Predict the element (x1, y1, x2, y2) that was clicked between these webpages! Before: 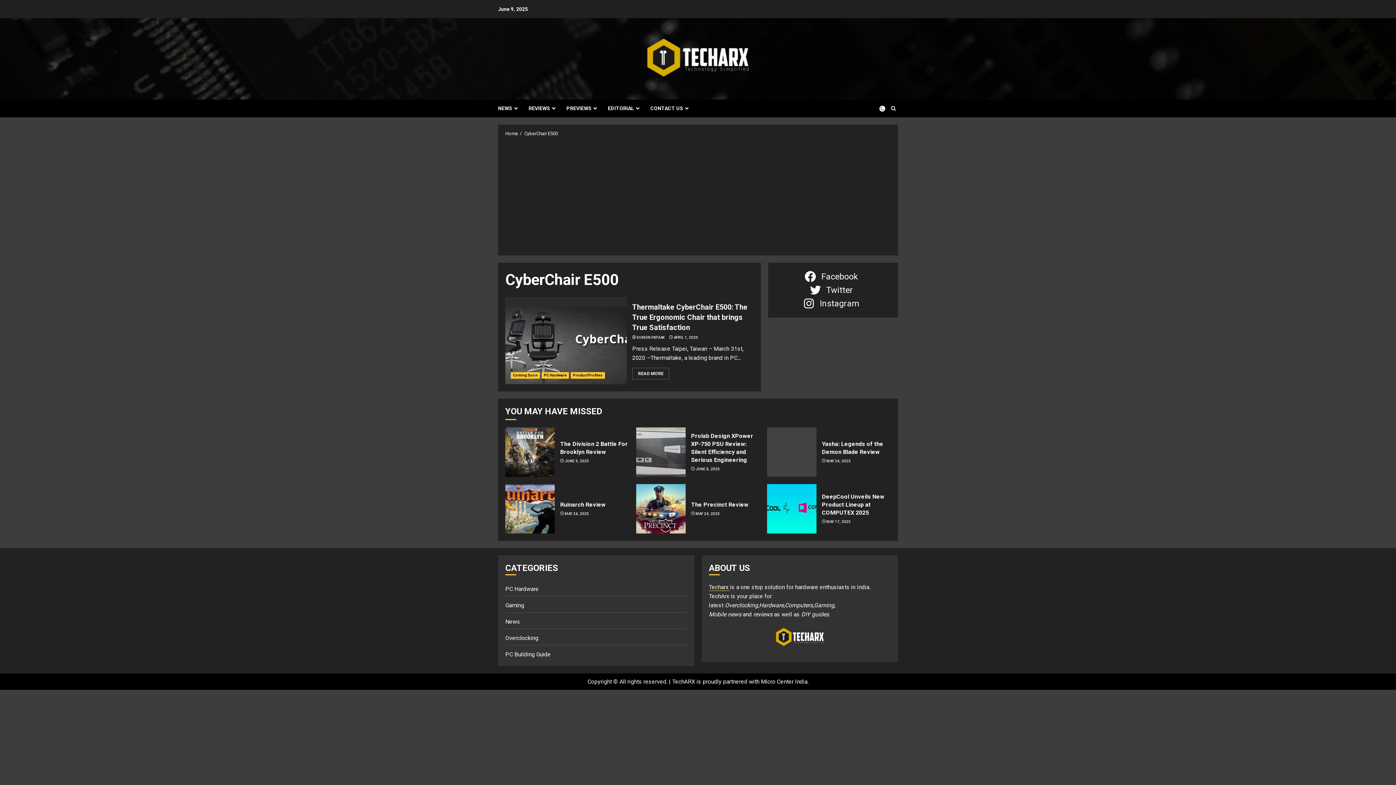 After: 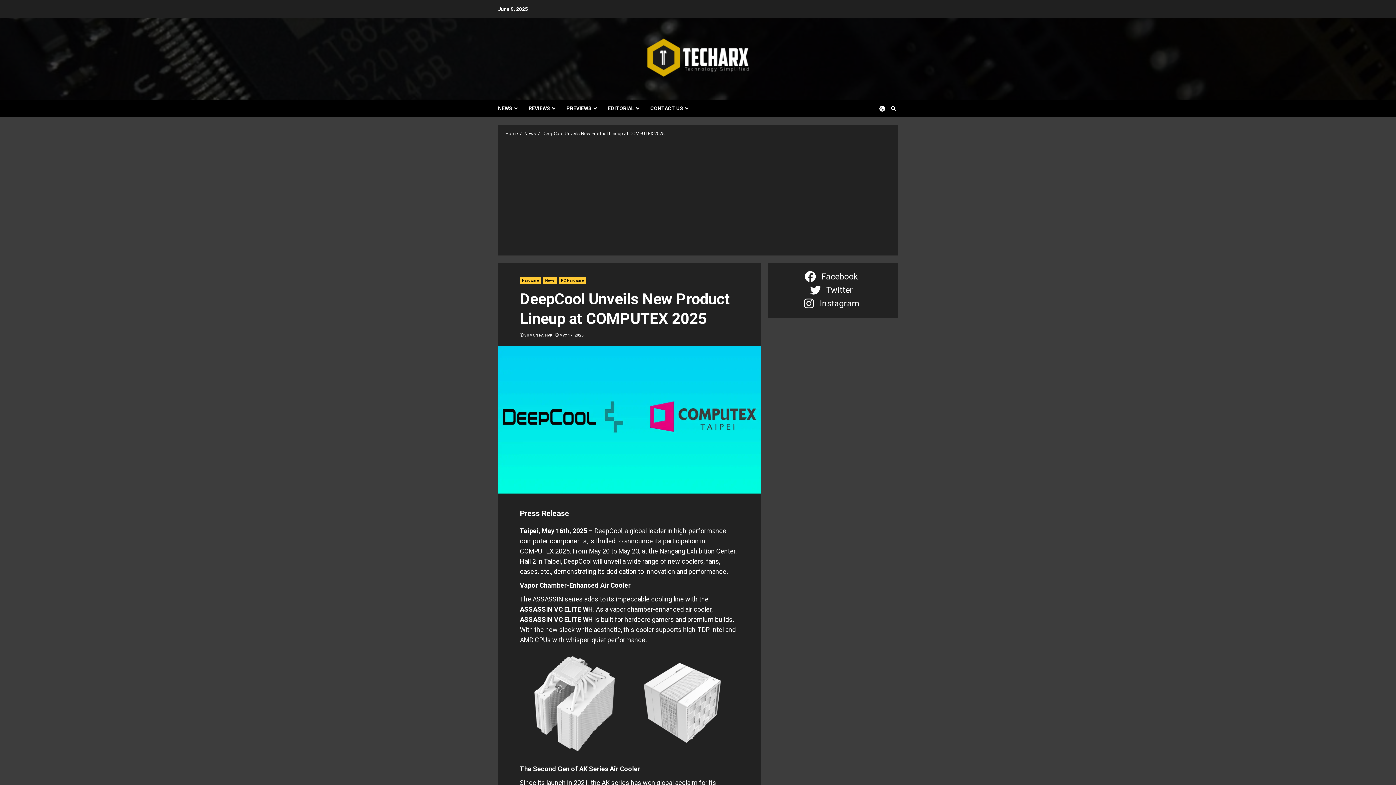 Action: bbox: (822, 493, 884, 516) label: DeepCool Unveils New Product Lineup at COMPUTEX 2025